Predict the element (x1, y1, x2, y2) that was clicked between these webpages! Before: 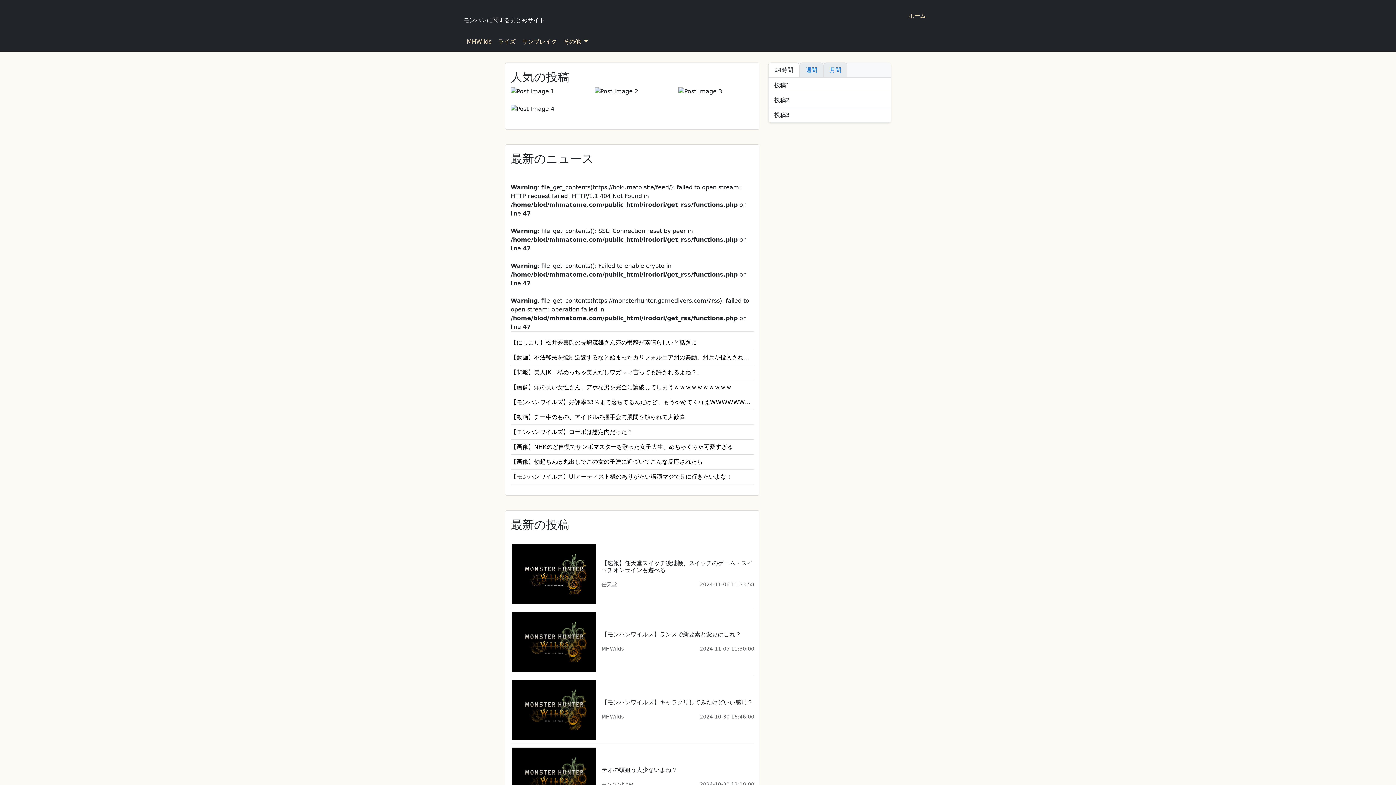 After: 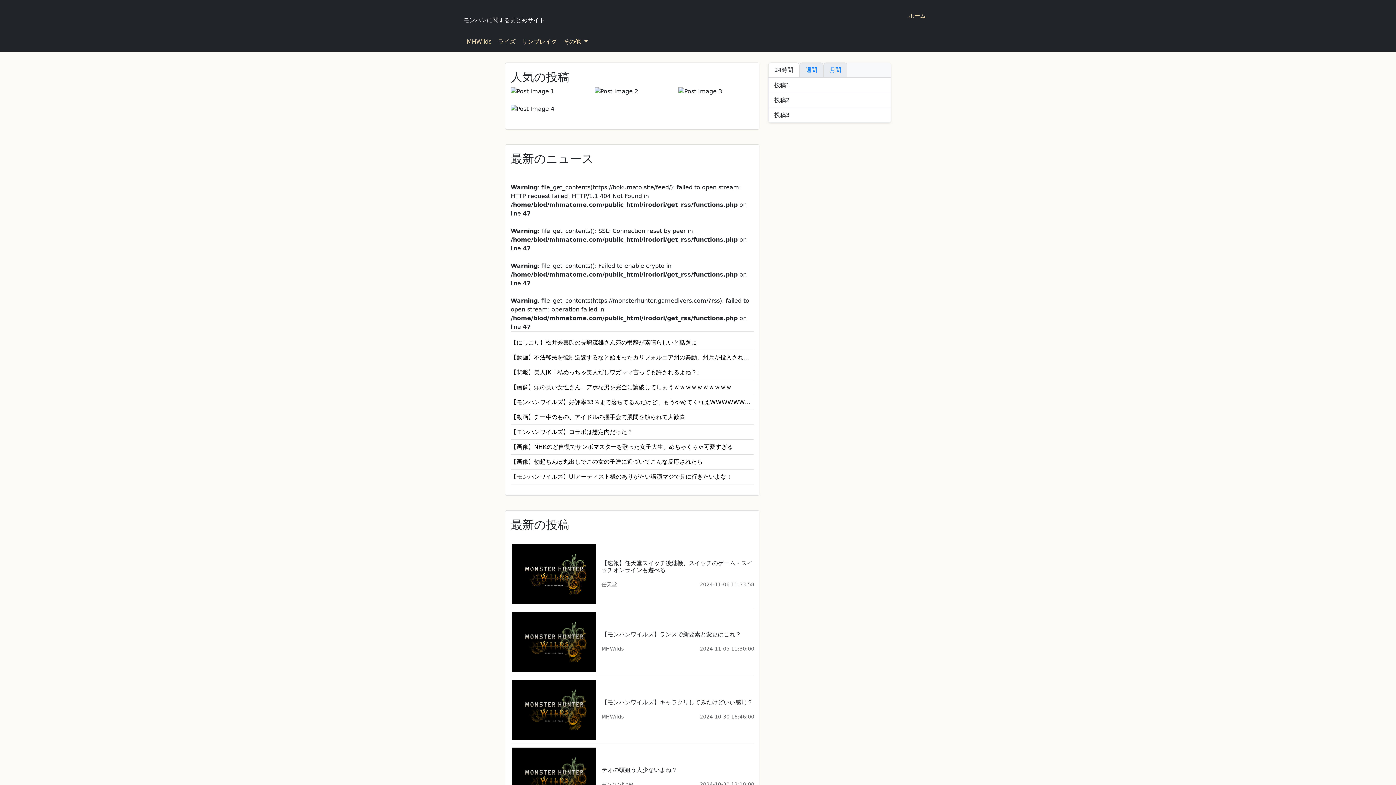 Action: label: 【動画】チー牛のもの、アイドルの握手会で股間を触られて大歓喜 bbox: (510, 413, 753, 421)